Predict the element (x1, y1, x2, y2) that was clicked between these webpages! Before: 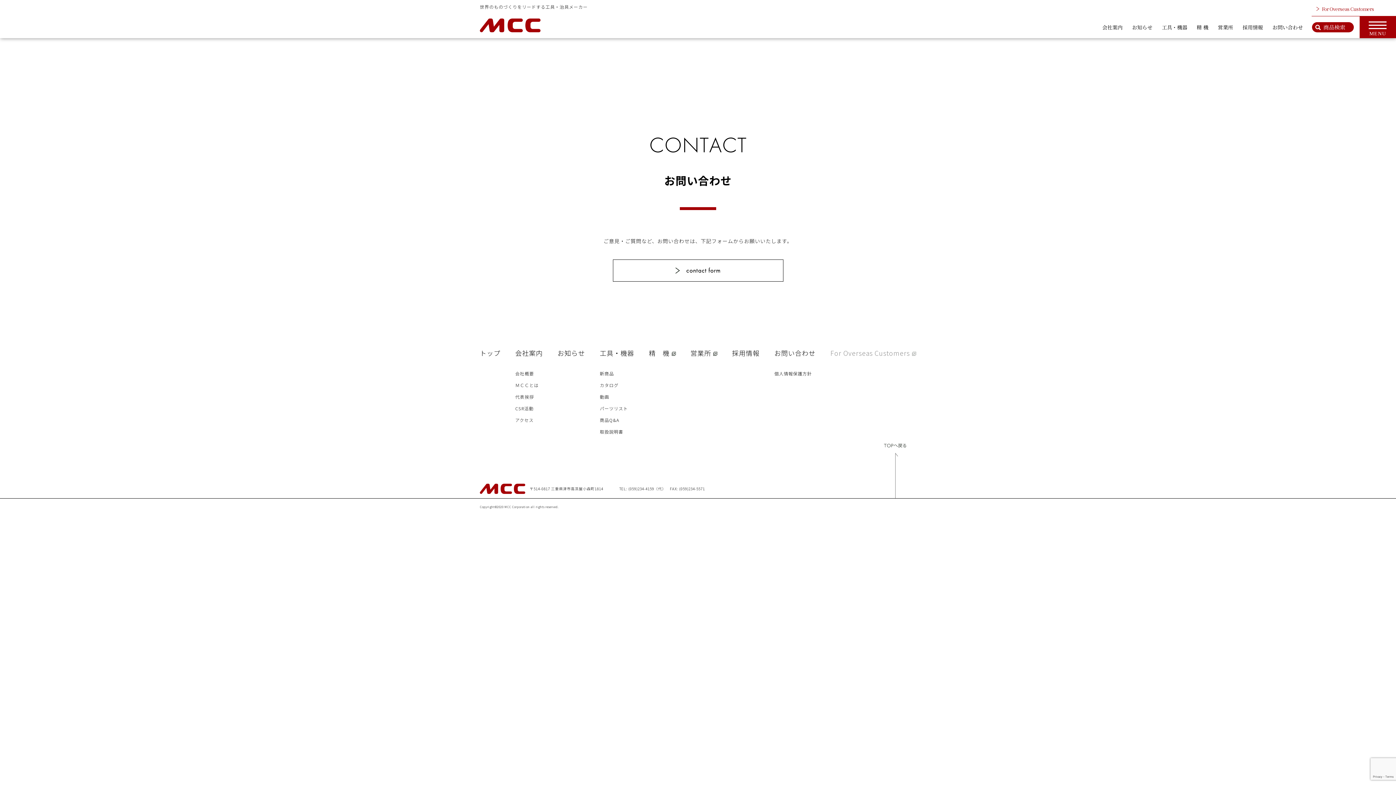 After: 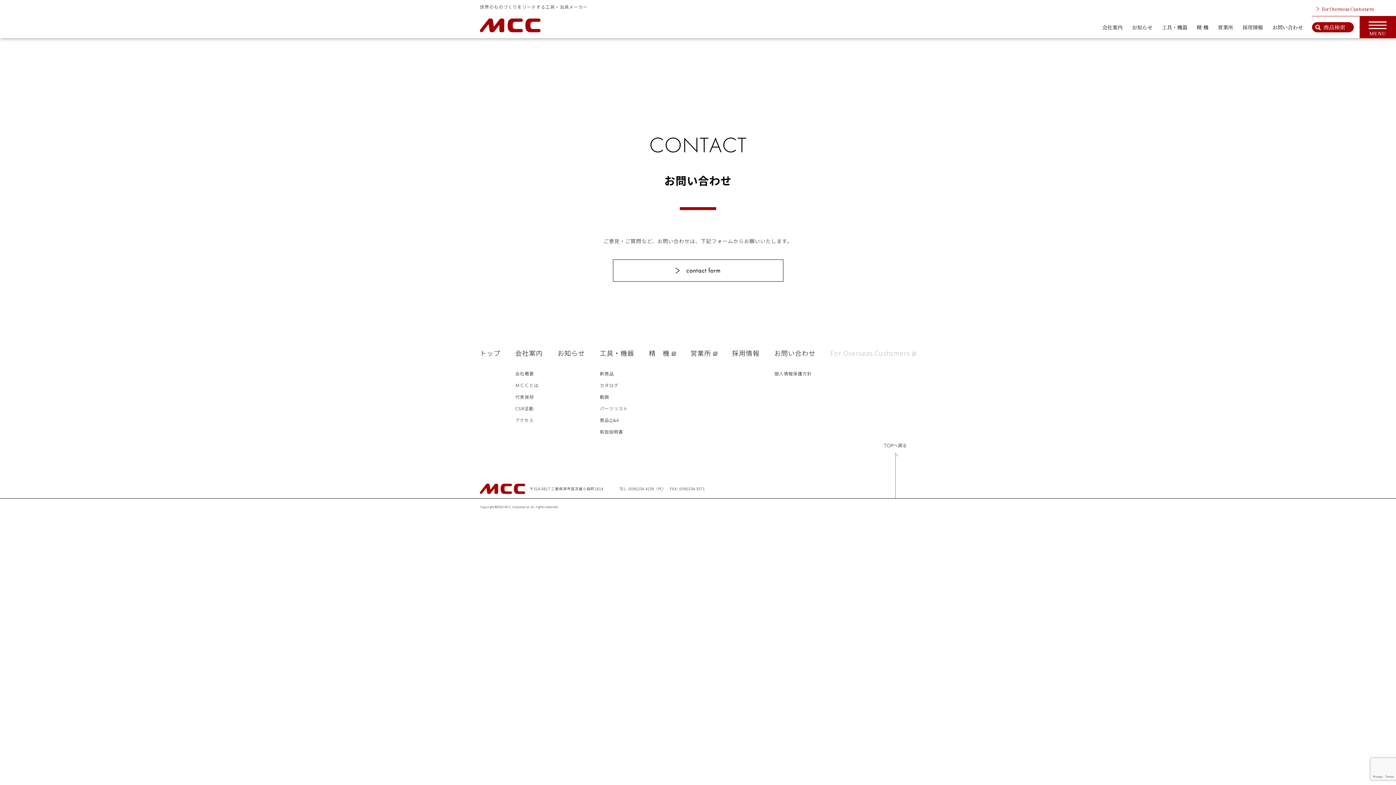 Action: bbox: (830, 348, 916, 357) label: For Overseas Customers